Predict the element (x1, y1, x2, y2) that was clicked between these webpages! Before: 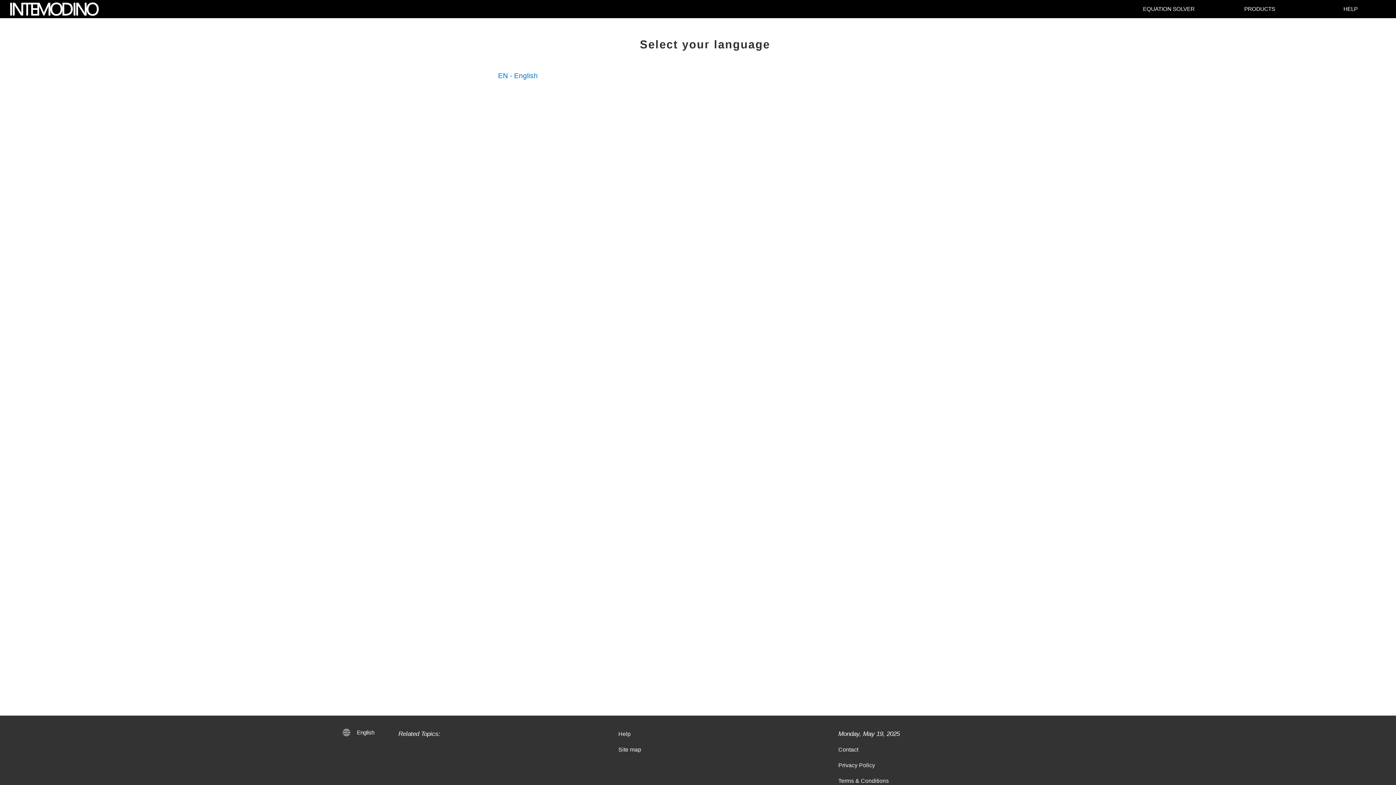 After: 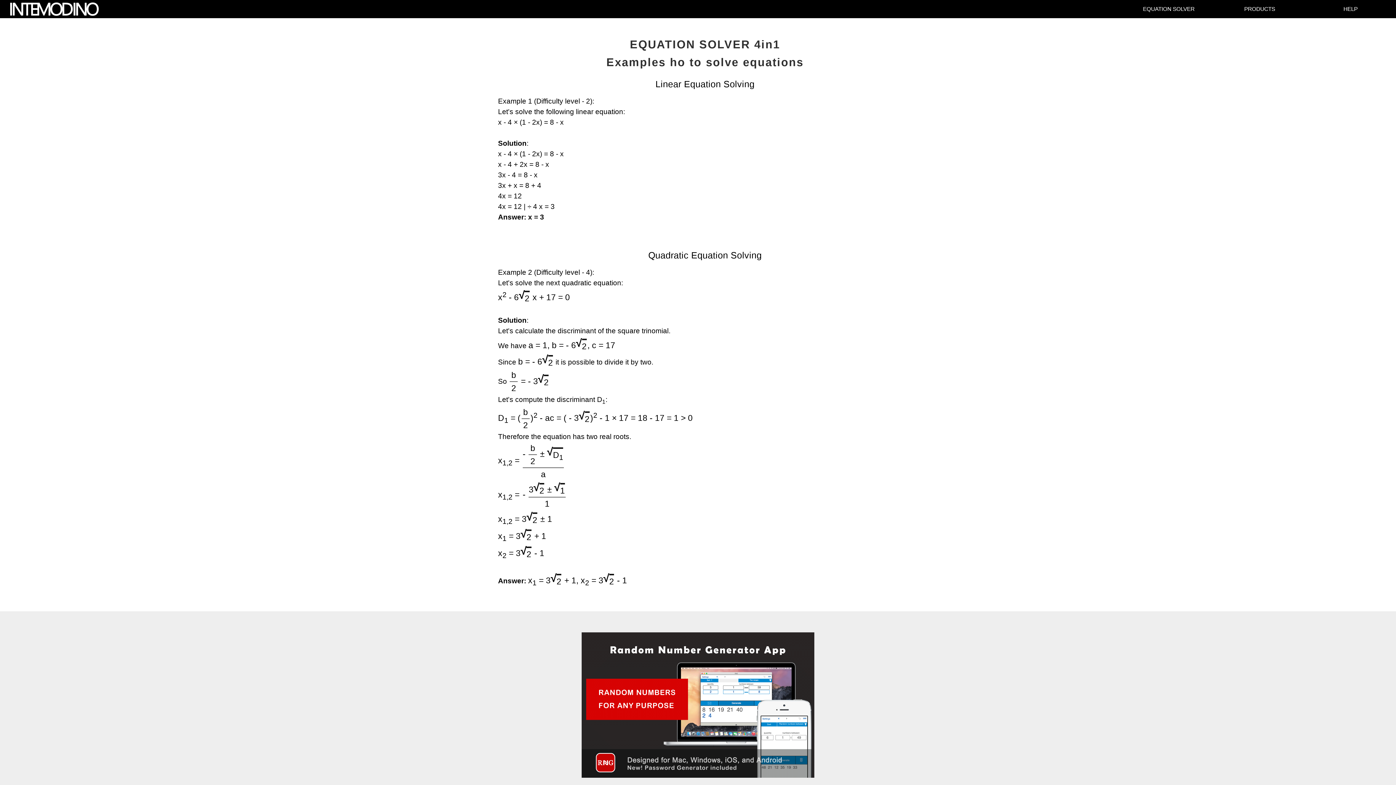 Action: label: EQUATION SOLVER bbox: (1123, 0, 1214, 18)